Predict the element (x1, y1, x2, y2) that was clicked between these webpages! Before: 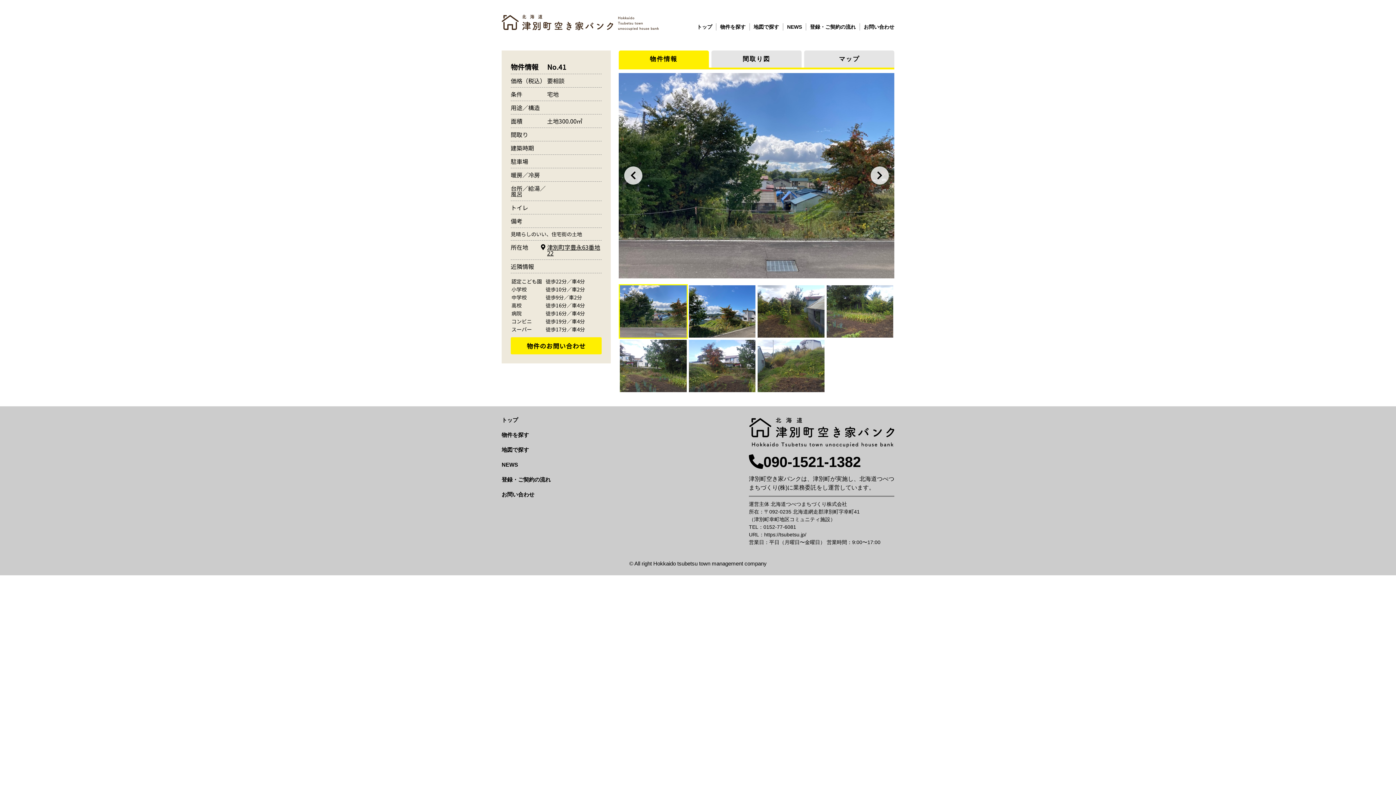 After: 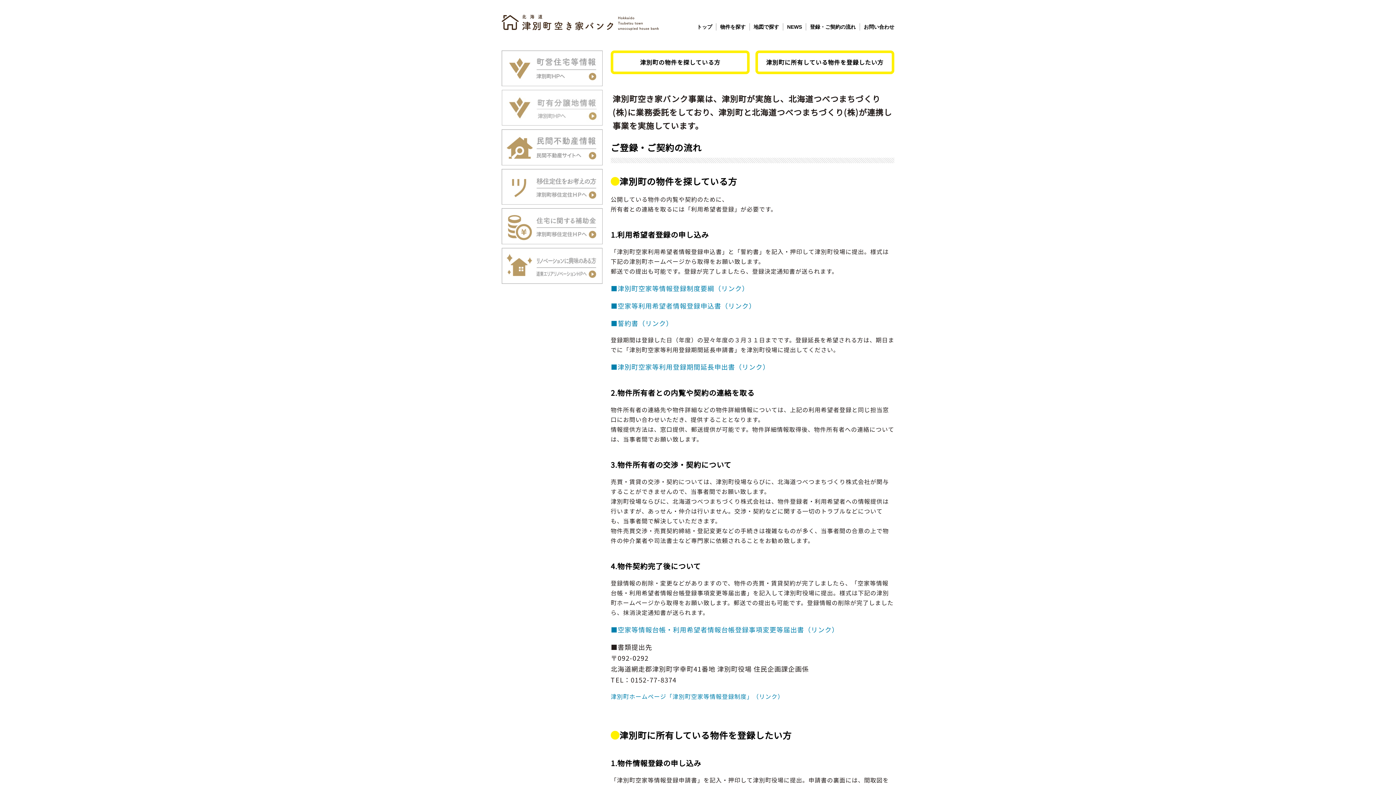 Action: bbox: (501, 476, 550, 482) label: 登録・ご契約の流れ